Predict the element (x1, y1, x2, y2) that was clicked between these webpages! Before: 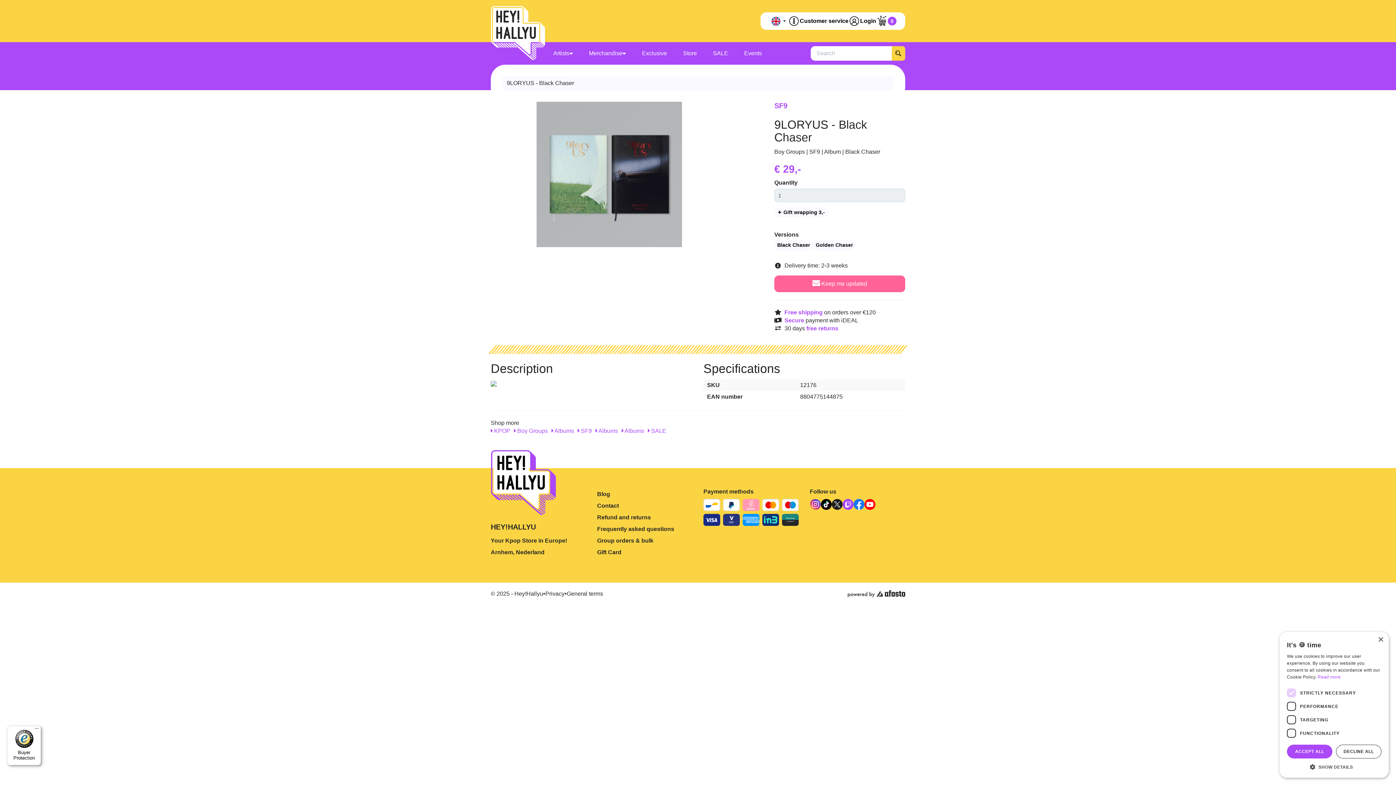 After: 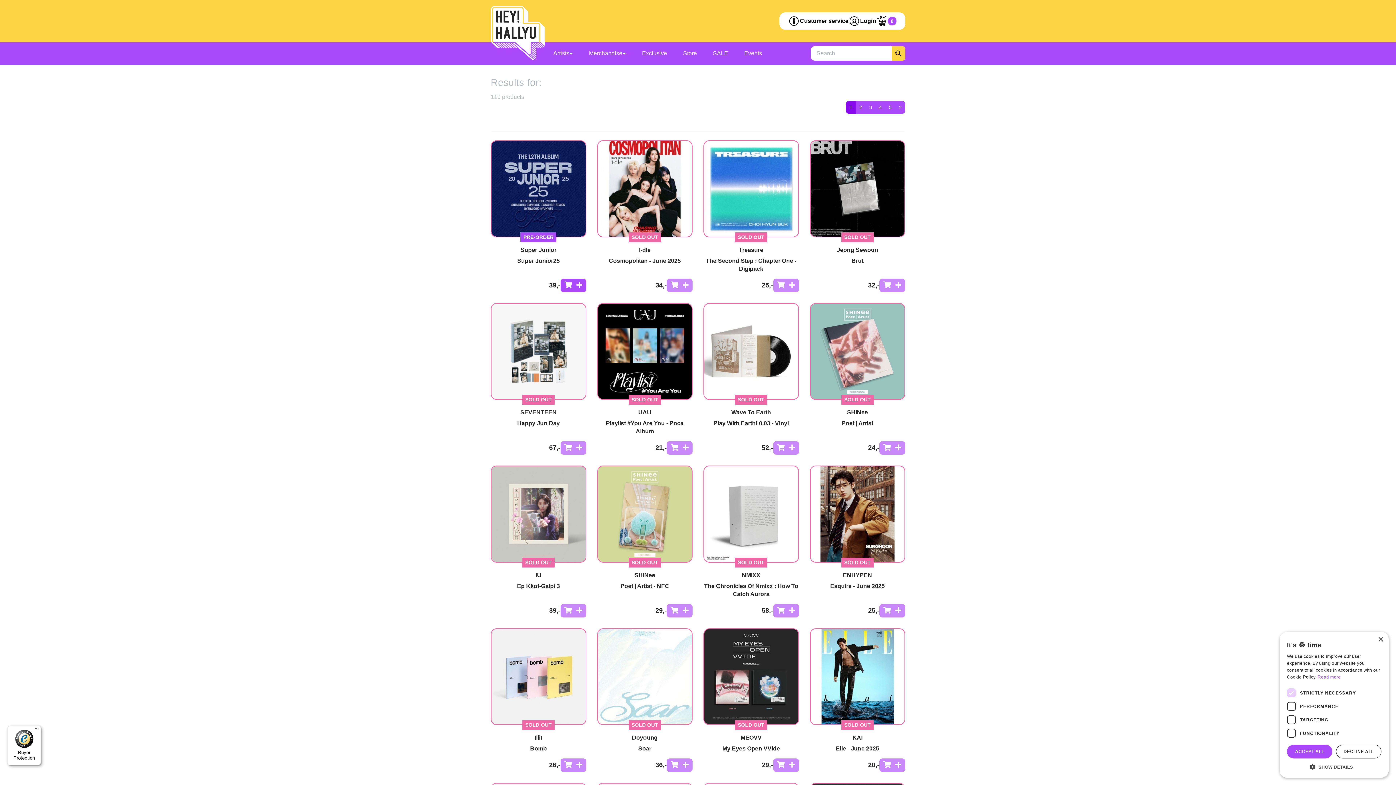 Action: bbox: (891, 46, 905, 60) label: Search